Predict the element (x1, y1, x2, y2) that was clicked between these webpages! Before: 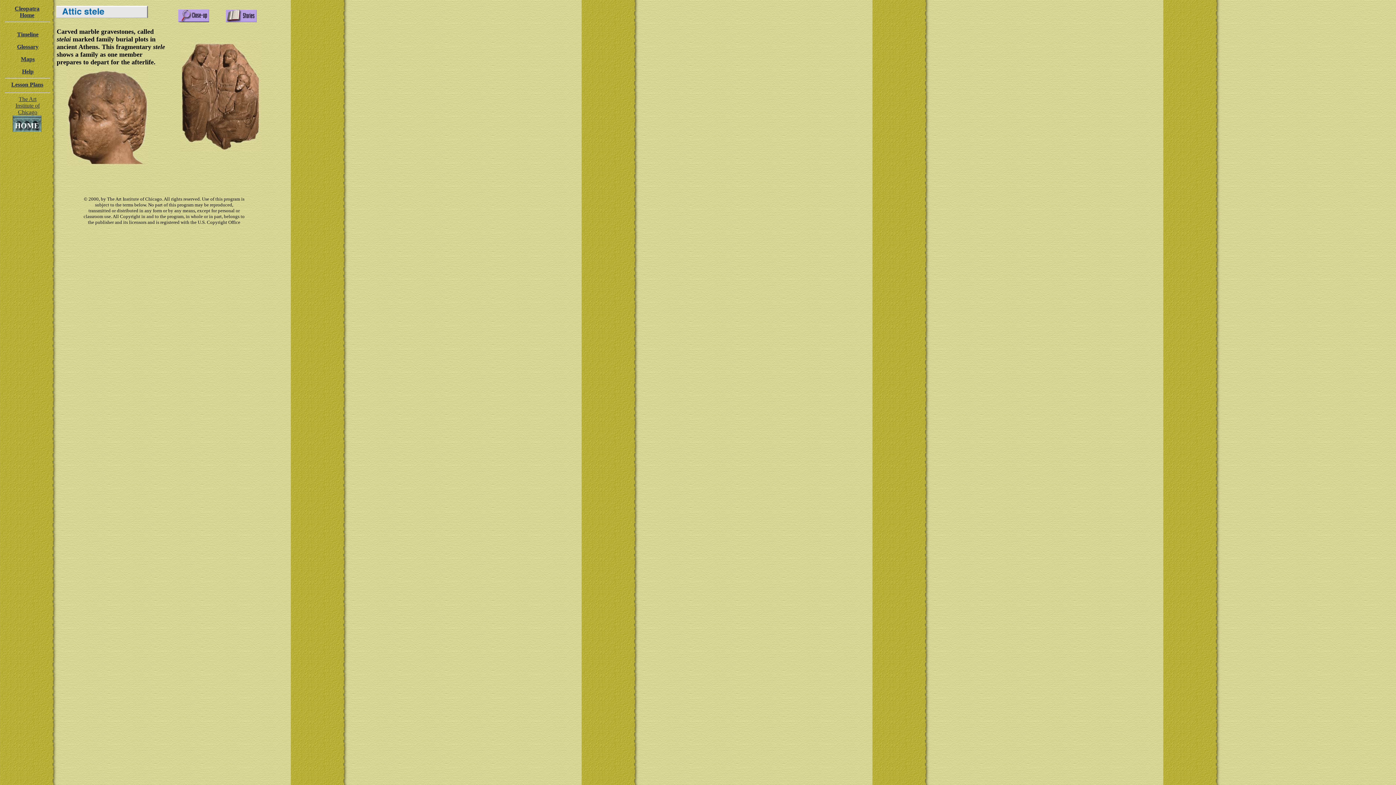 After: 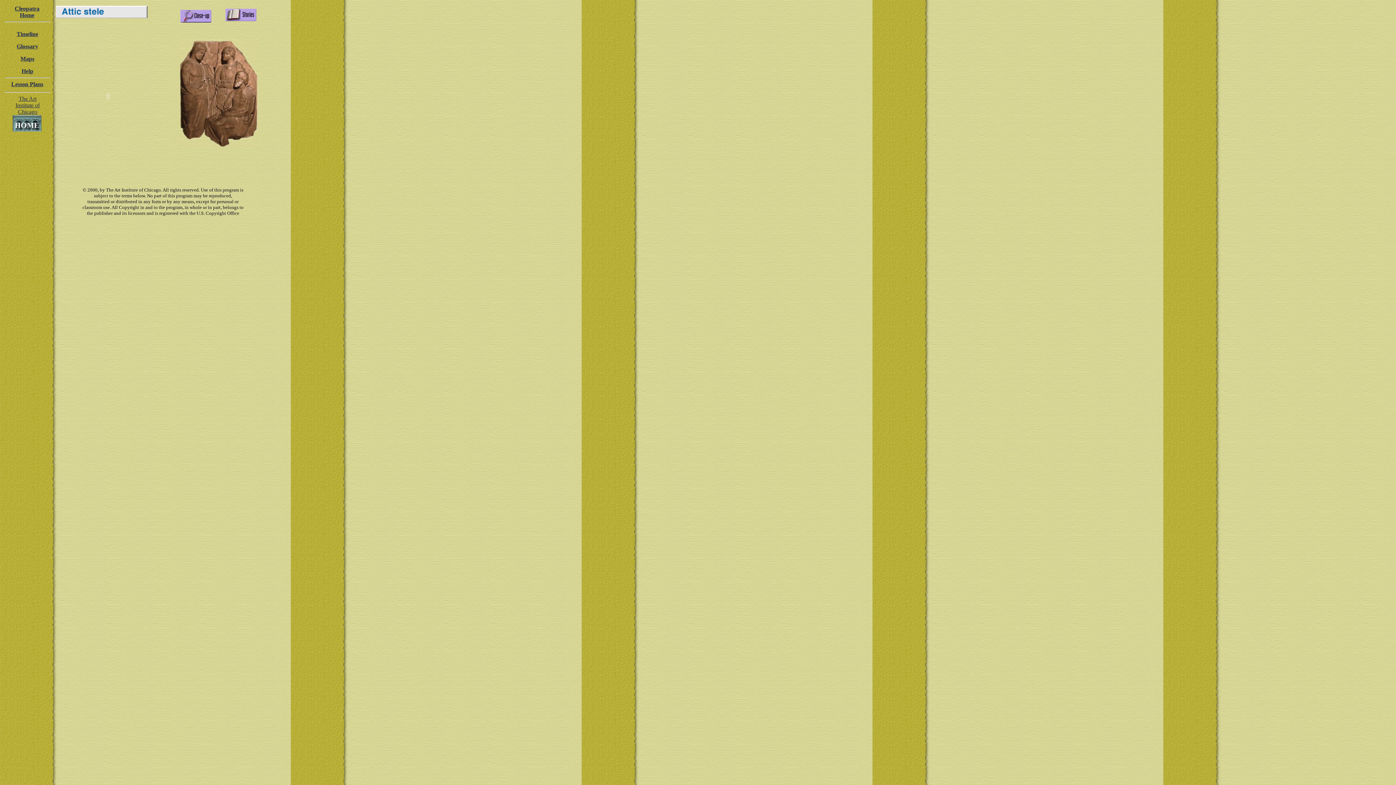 Action: bbox: (178, 17, 209, 23)